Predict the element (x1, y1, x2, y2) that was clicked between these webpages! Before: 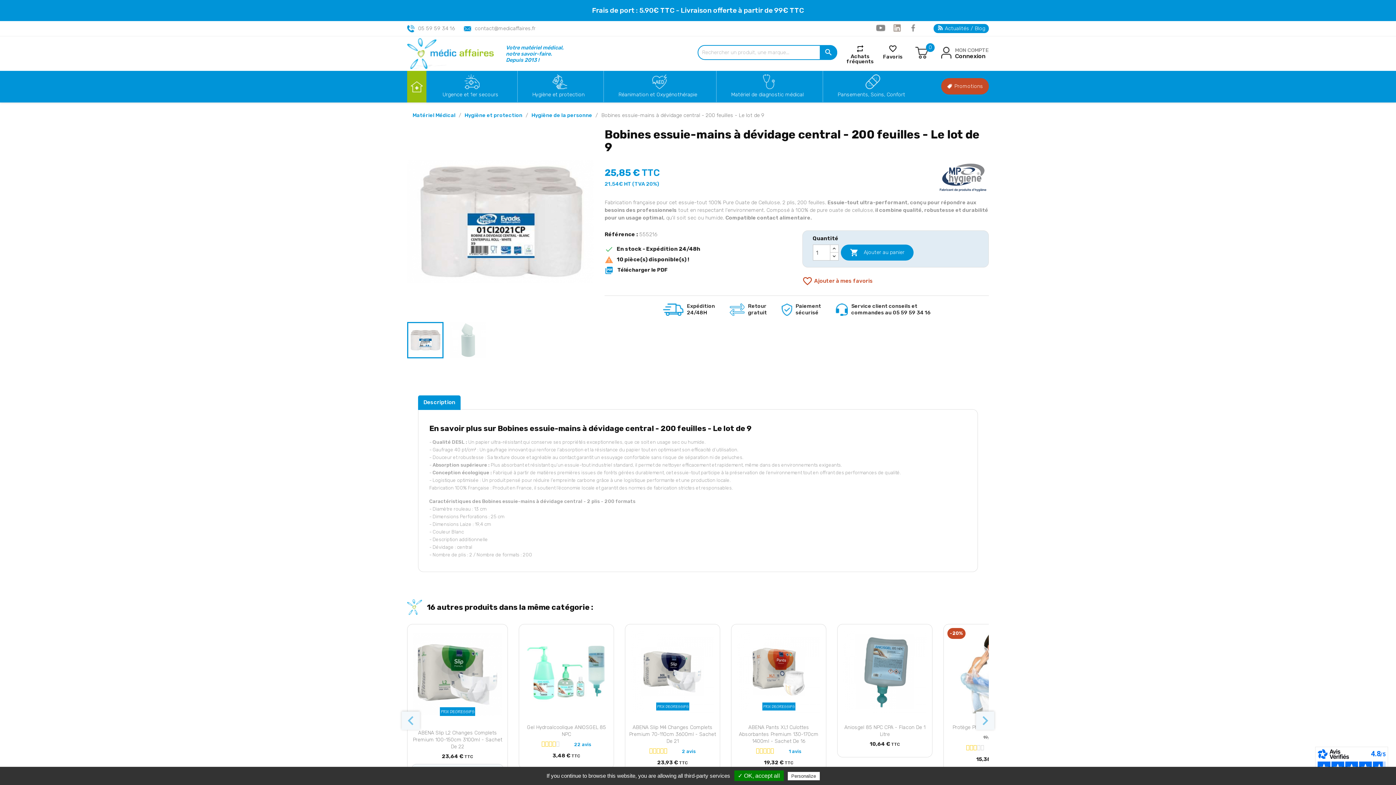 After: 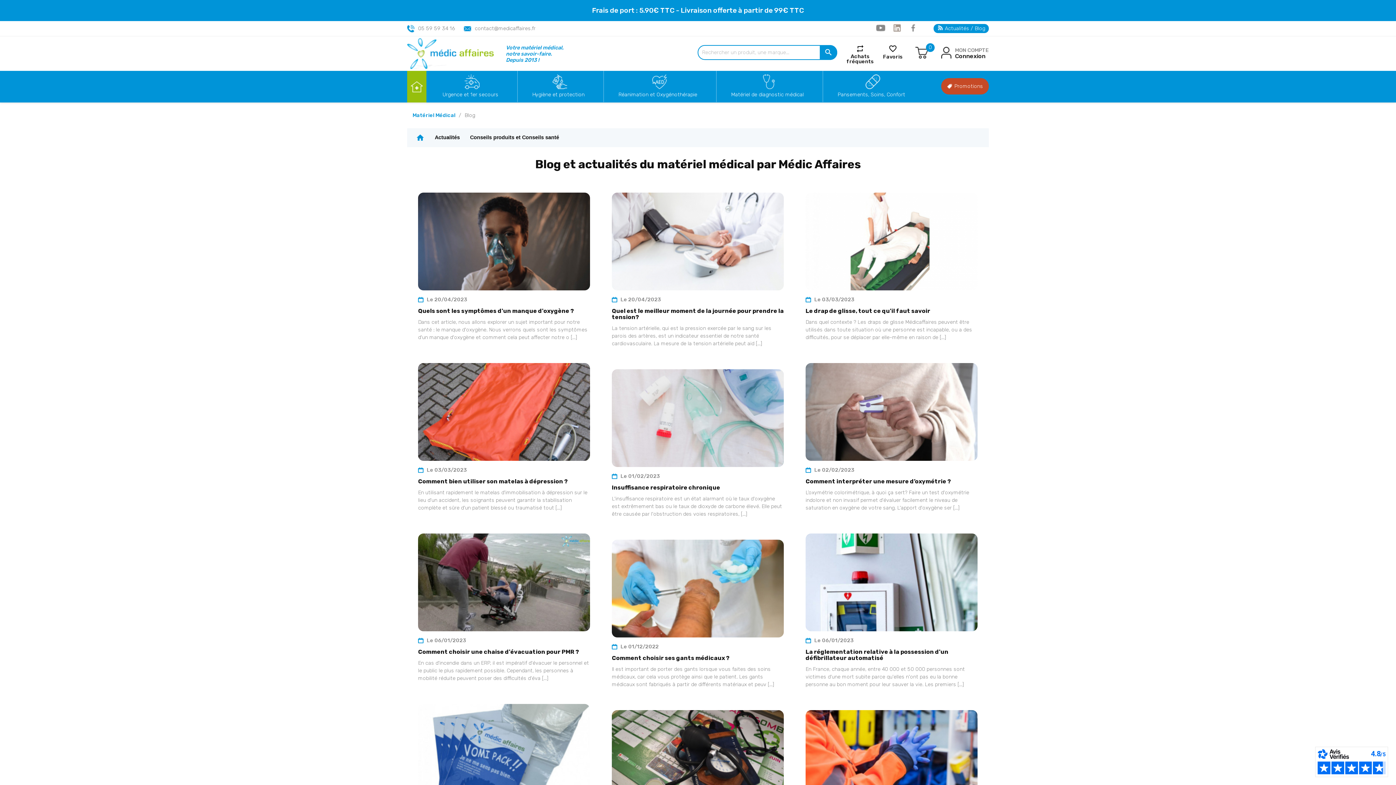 Action: label:  Actualités / Blog bbox: (933, 24, 989, 33)